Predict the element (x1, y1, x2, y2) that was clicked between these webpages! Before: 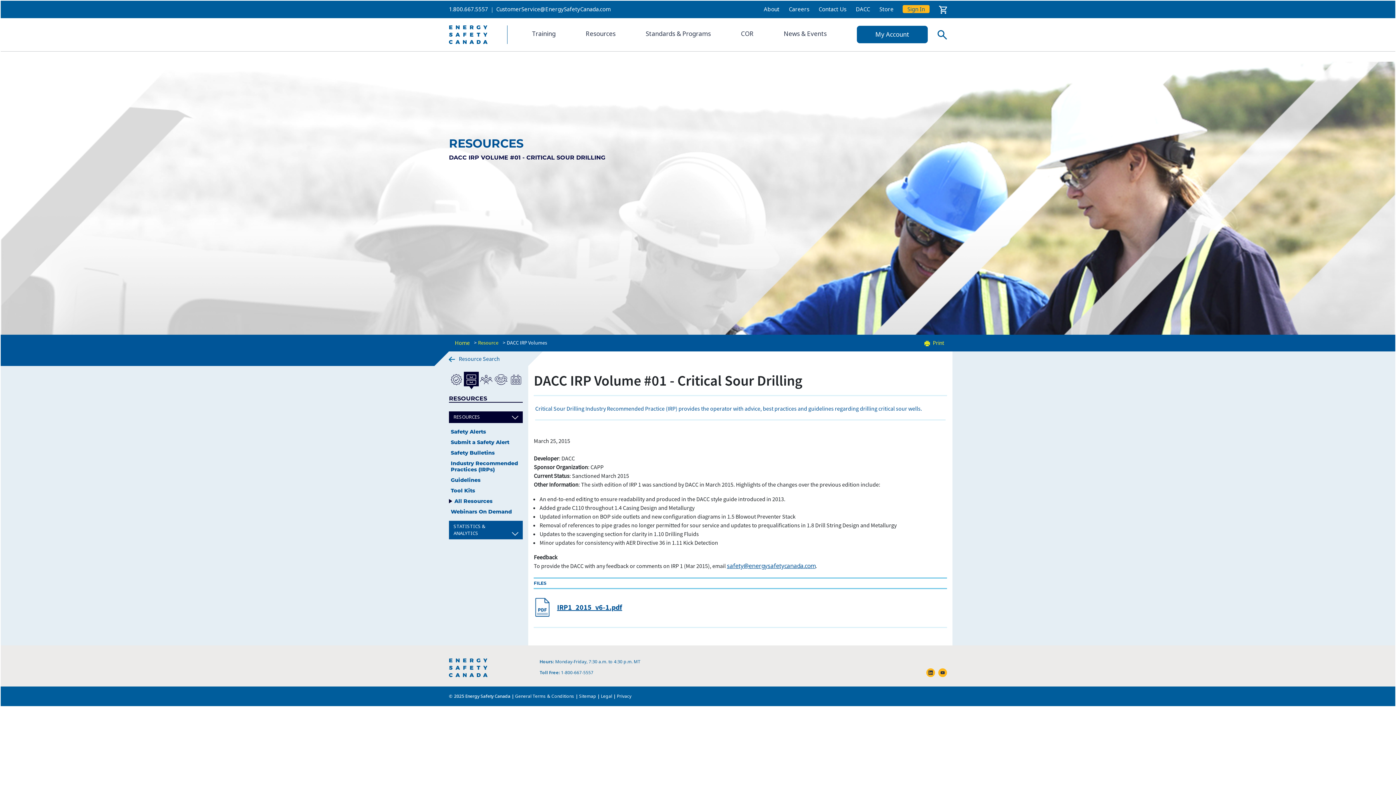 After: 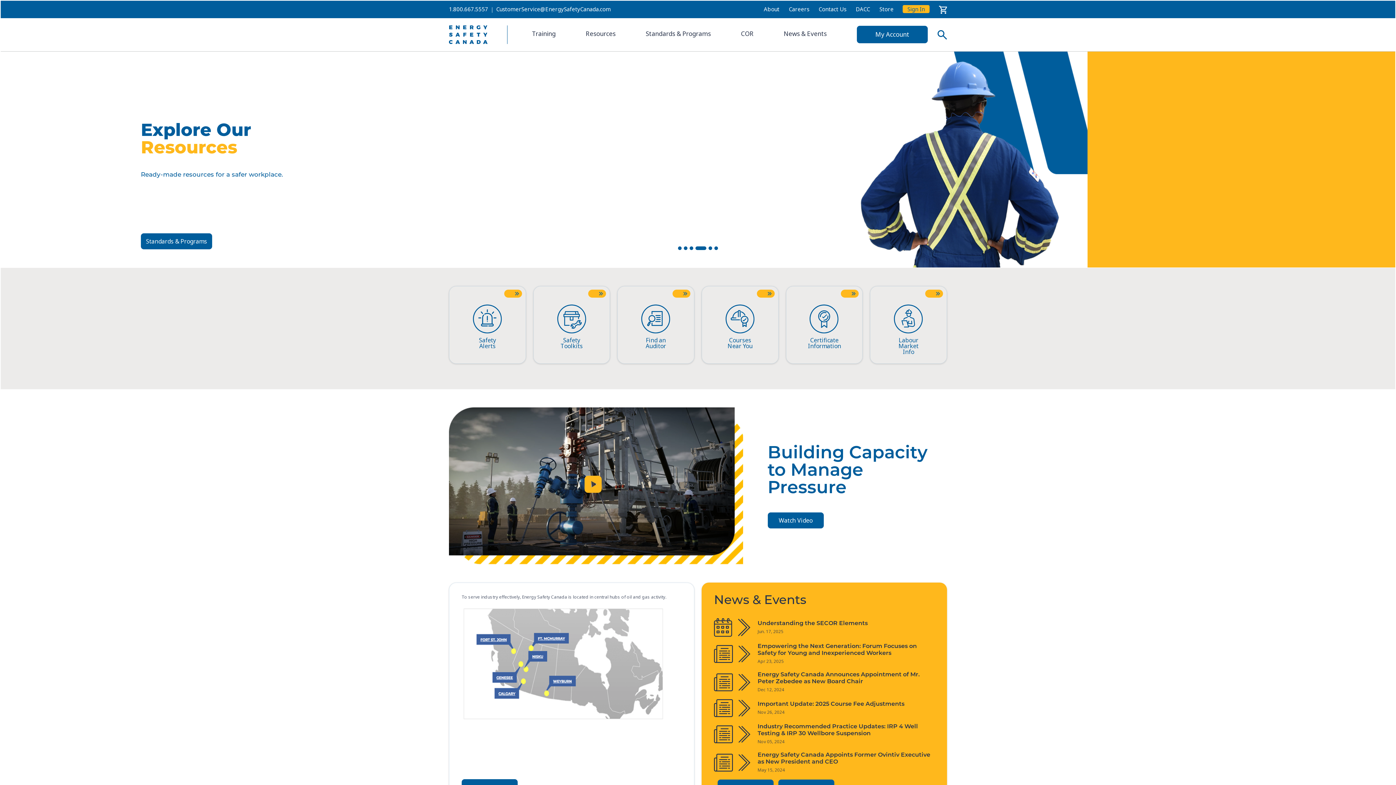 Action: bbox: (449, 25, 507, 43)